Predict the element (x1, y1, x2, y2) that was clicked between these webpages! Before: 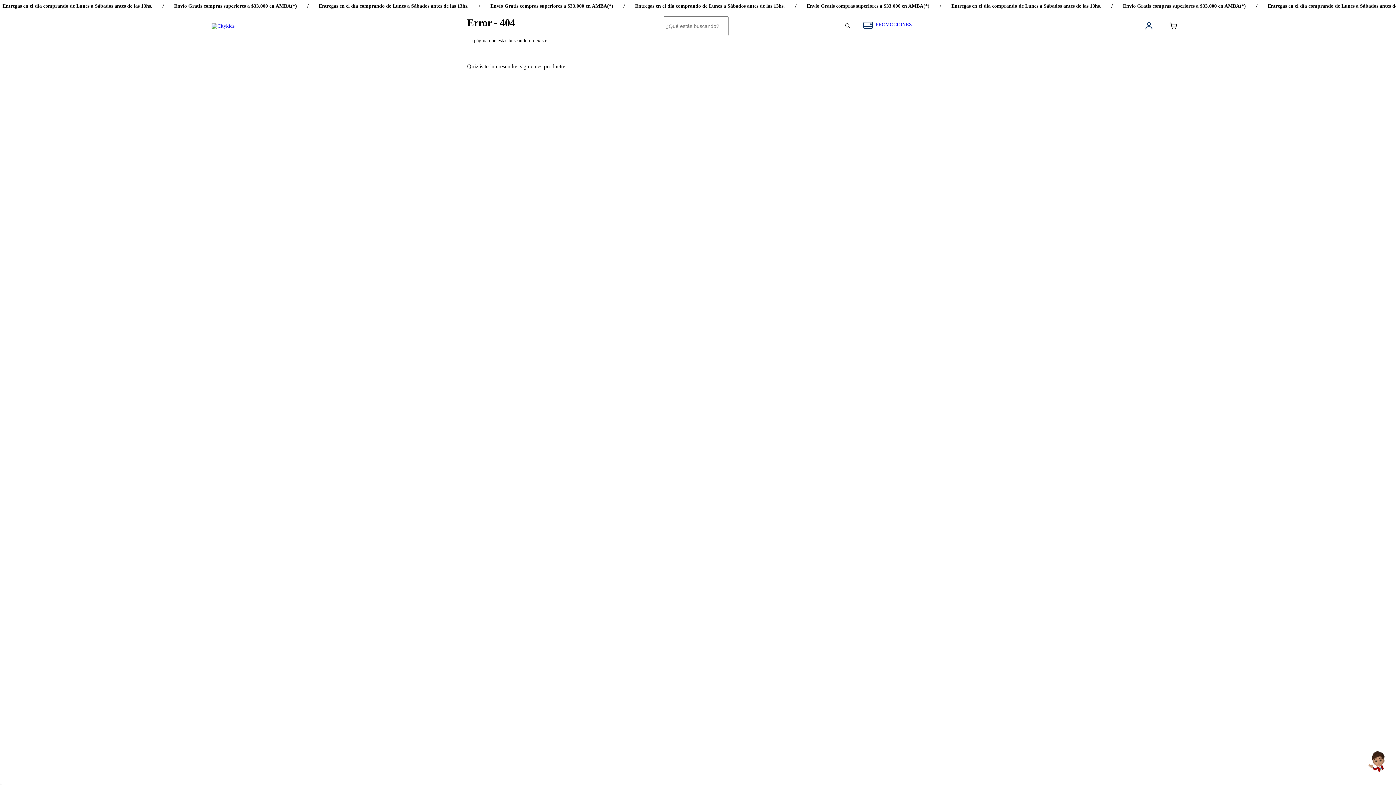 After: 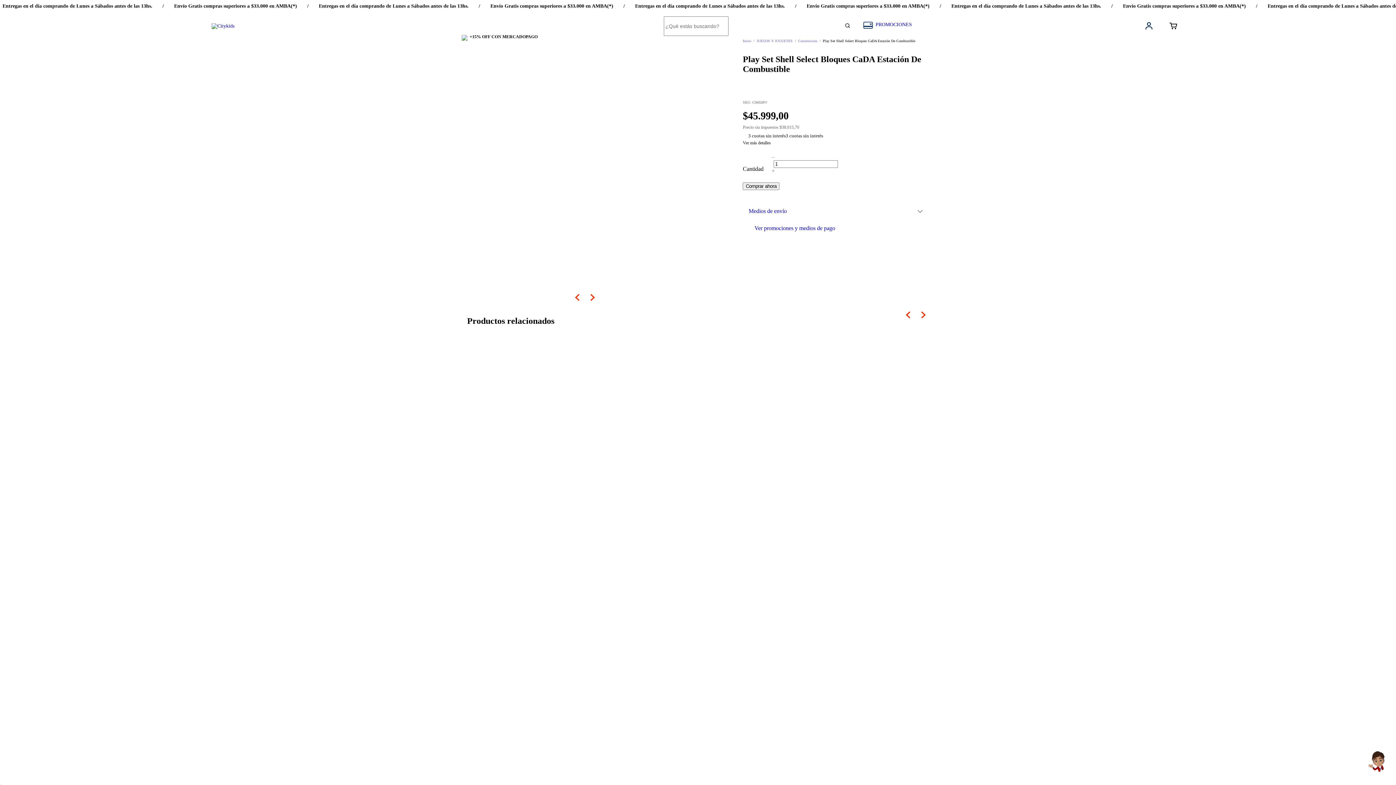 Action: bbox: (826, 206, 920, 249) label: Play Set Shell Select Bloques CaDA Estación De Combustible